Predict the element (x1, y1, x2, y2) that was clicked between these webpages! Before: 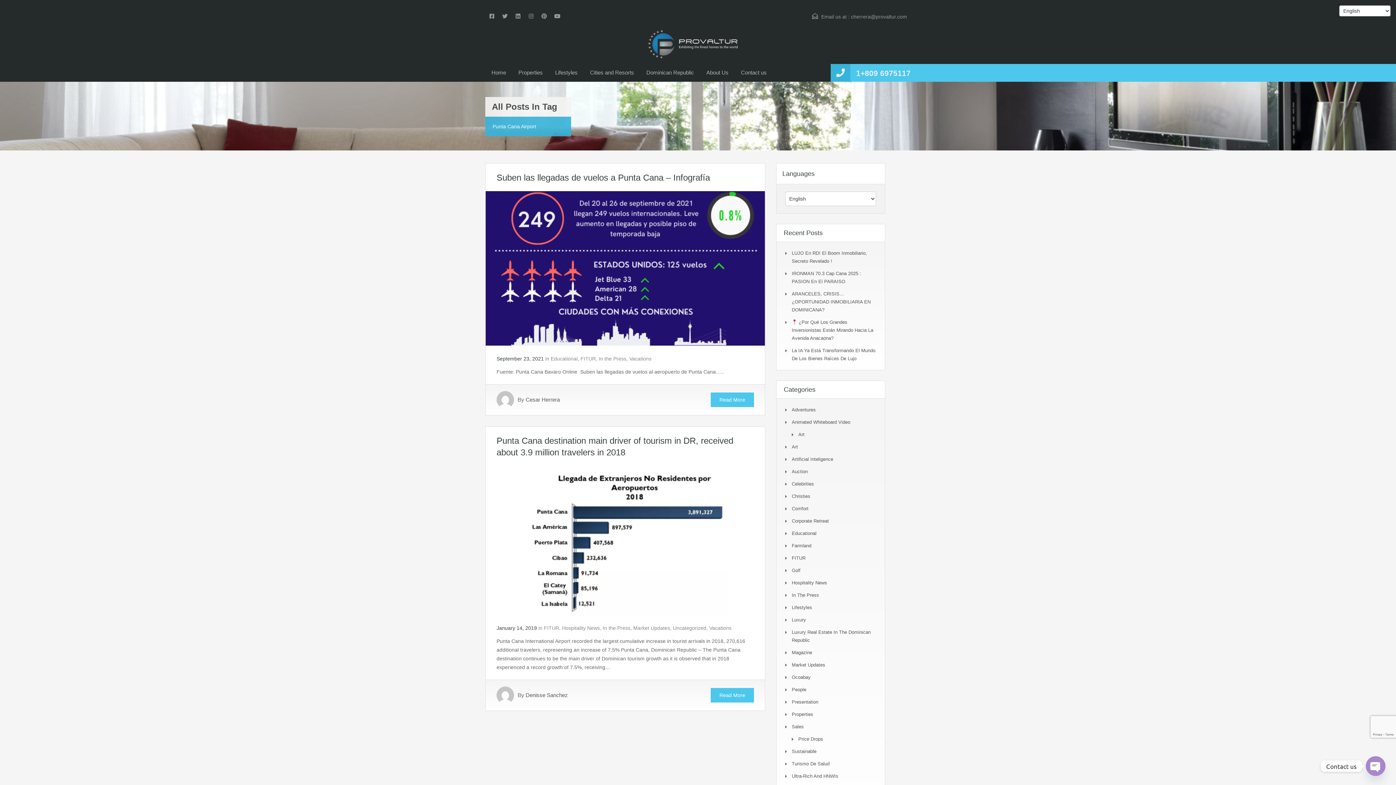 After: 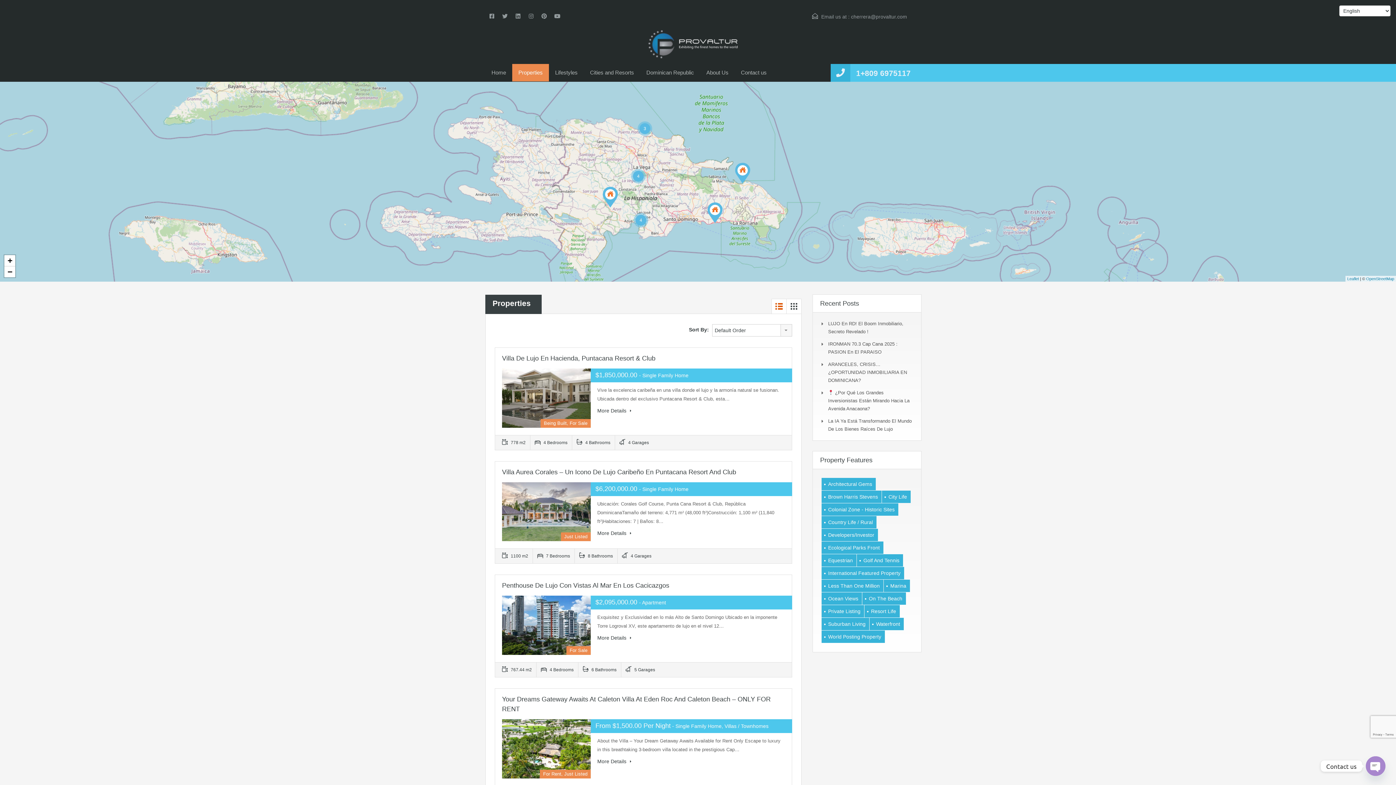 Action: bbox: (512, 64, 549, 81) label: Properties